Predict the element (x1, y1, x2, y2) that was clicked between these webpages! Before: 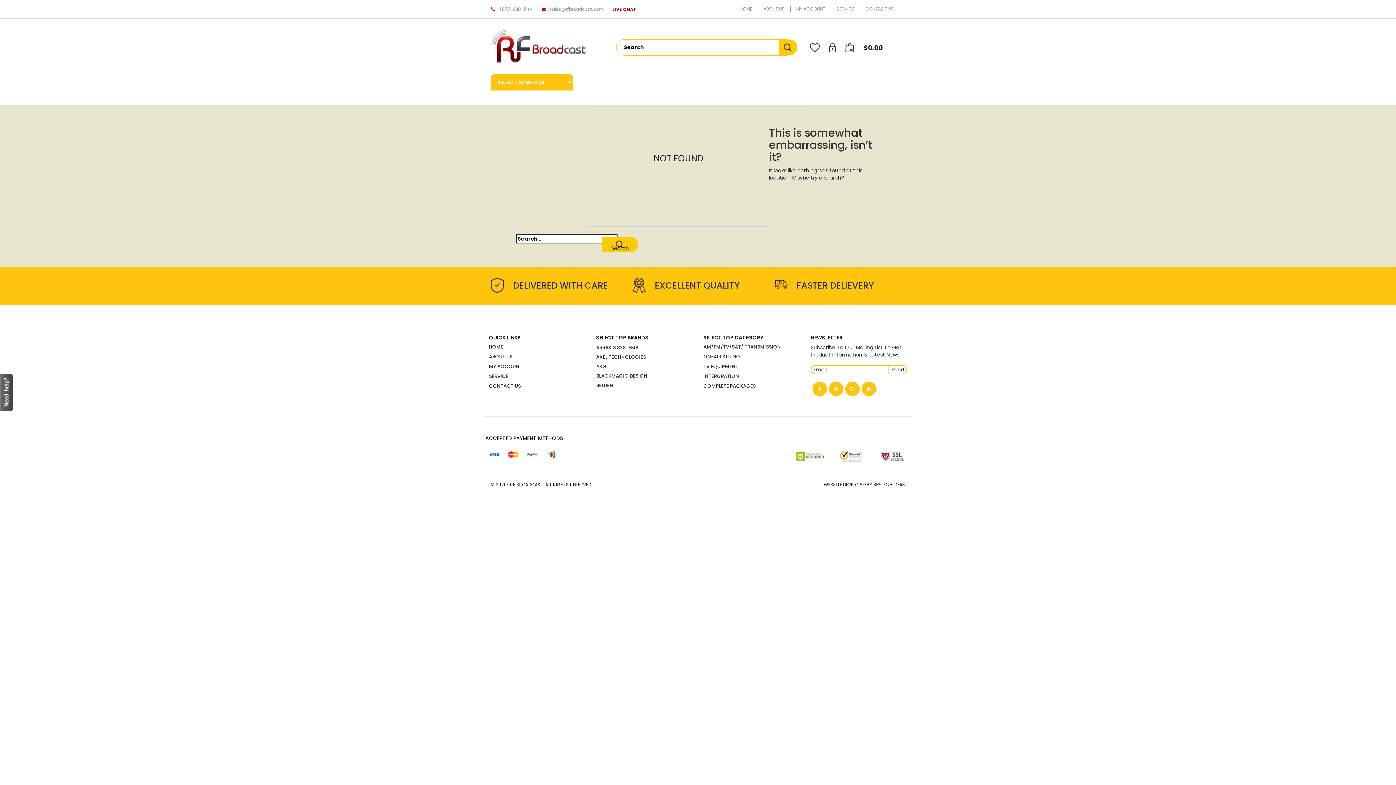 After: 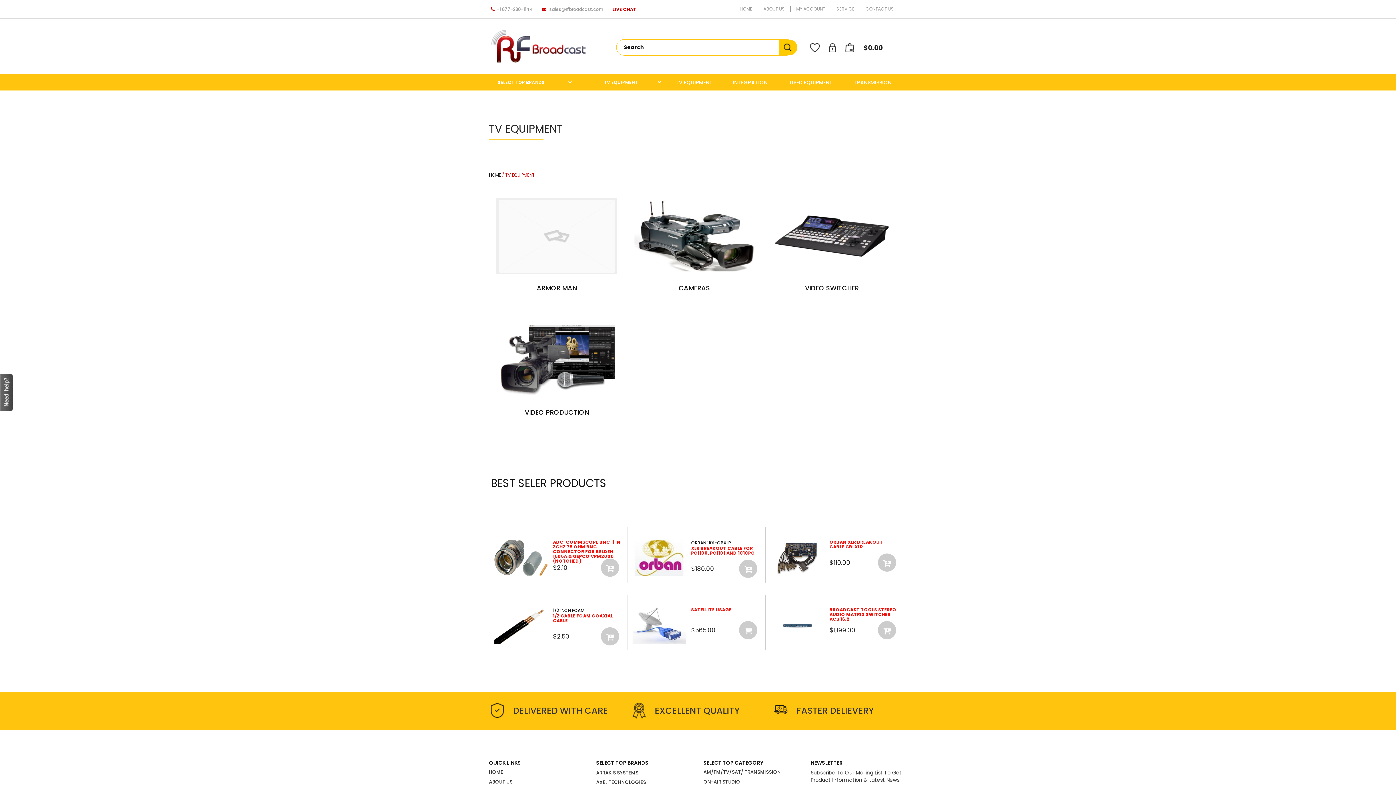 Action: label: TV EQUIPMENT bbox: (675, 78, 732, 86)